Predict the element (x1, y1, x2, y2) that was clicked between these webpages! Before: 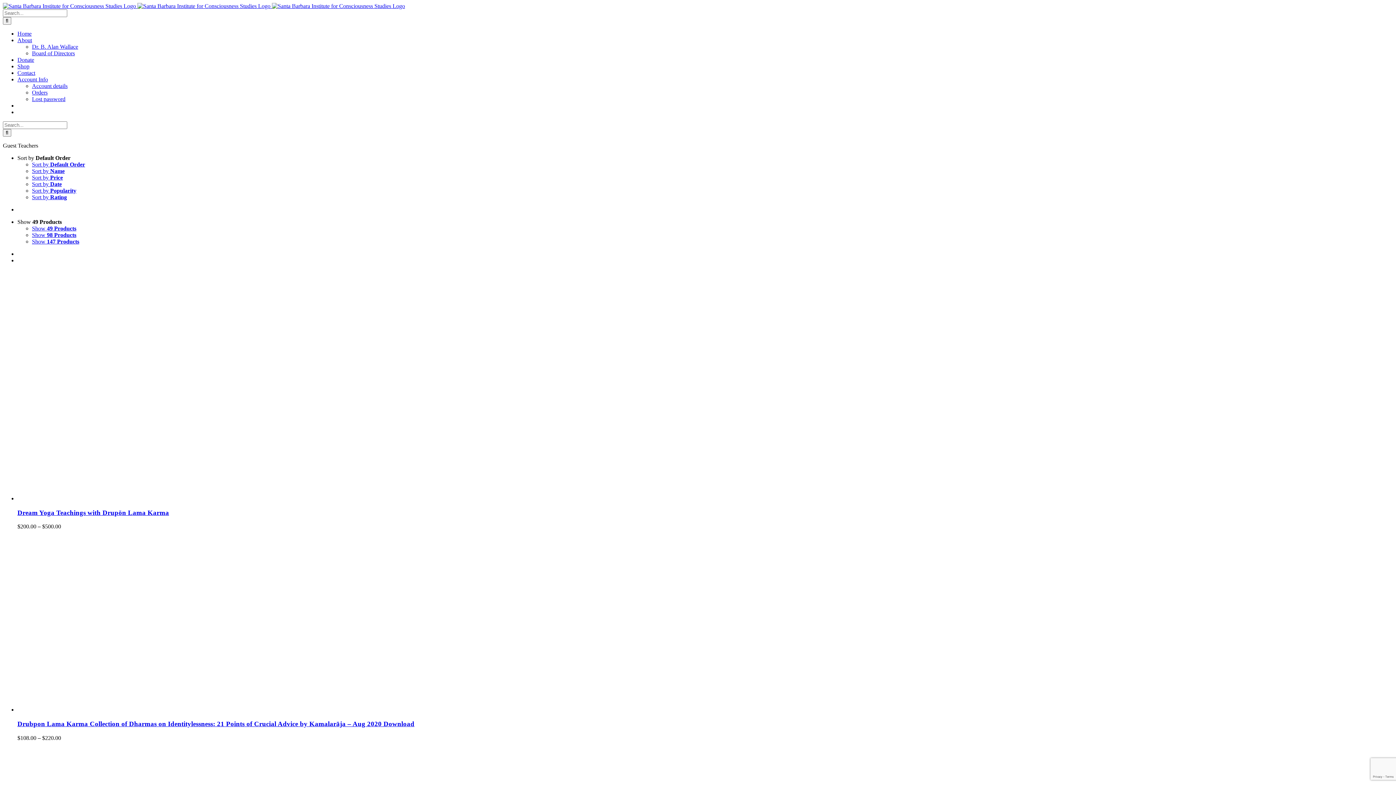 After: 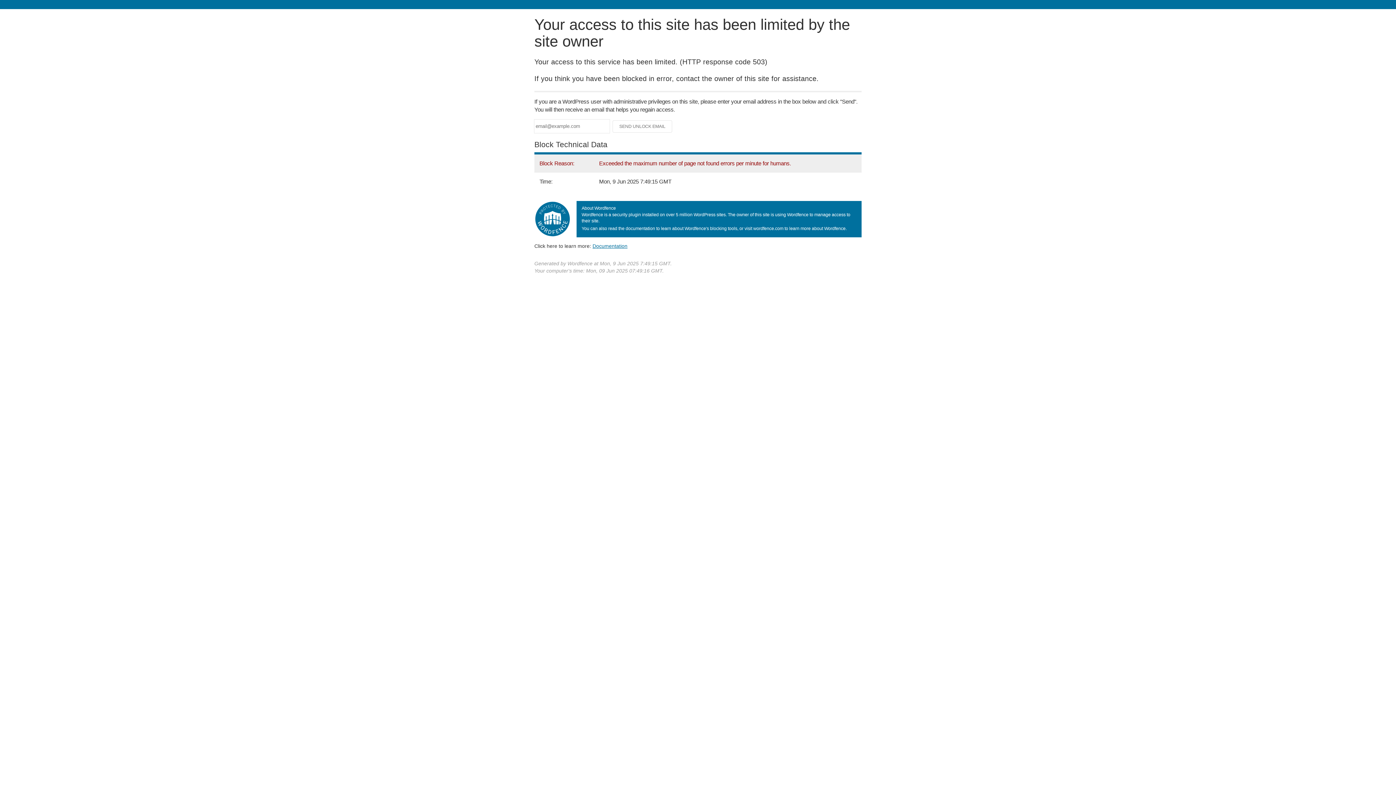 Action: bbox: (32, 89, 47, 95) label: Orders